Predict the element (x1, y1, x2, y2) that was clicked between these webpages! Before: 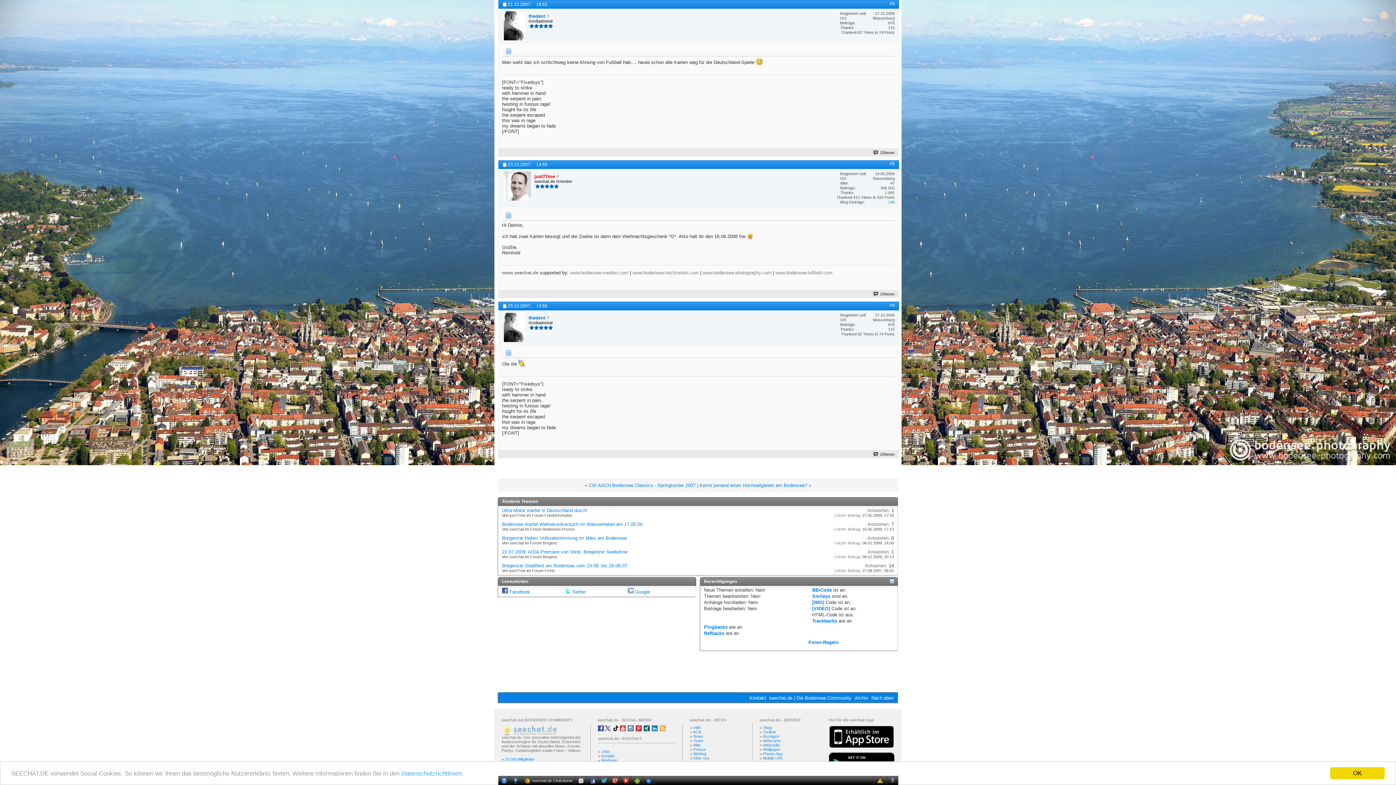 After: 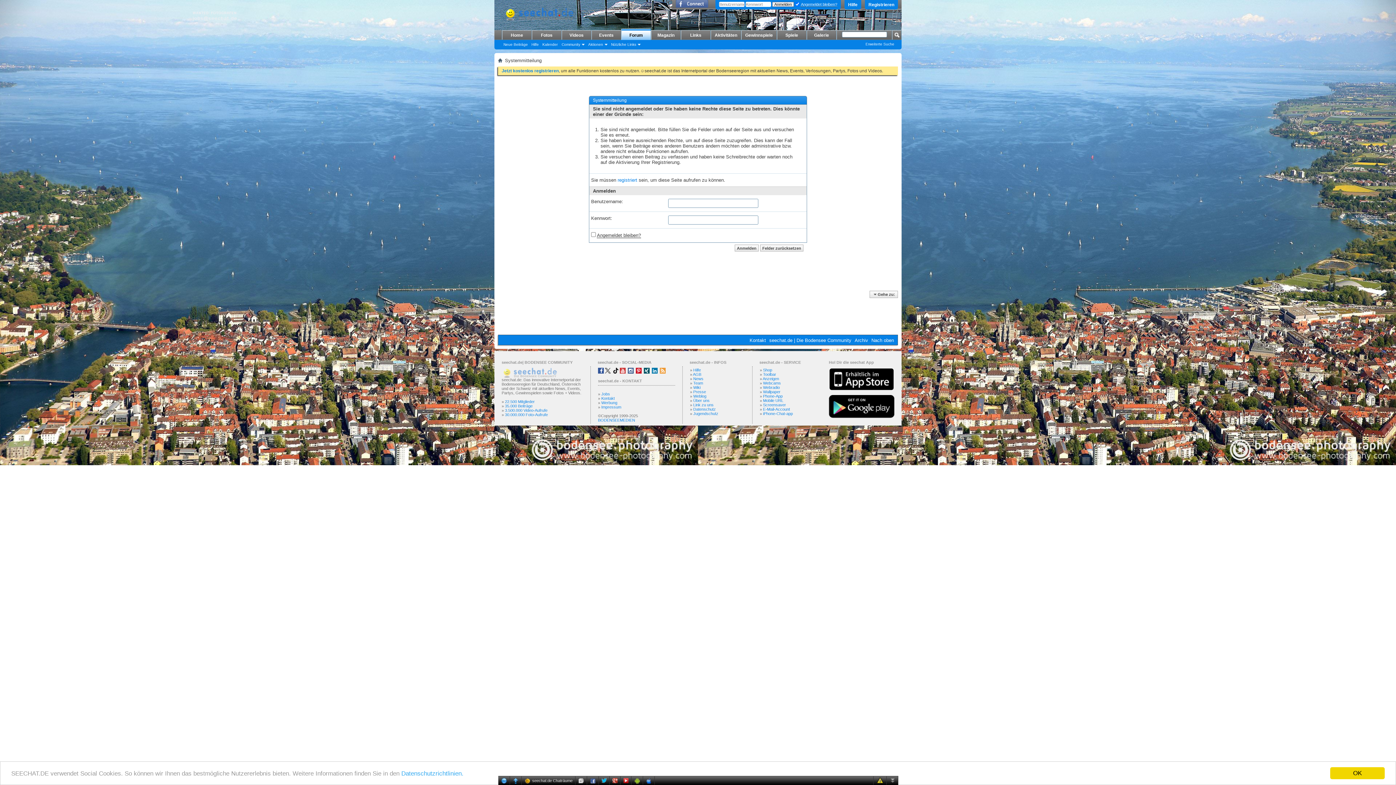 Action: bbox: (534, 173, 554, 179) label: just77me